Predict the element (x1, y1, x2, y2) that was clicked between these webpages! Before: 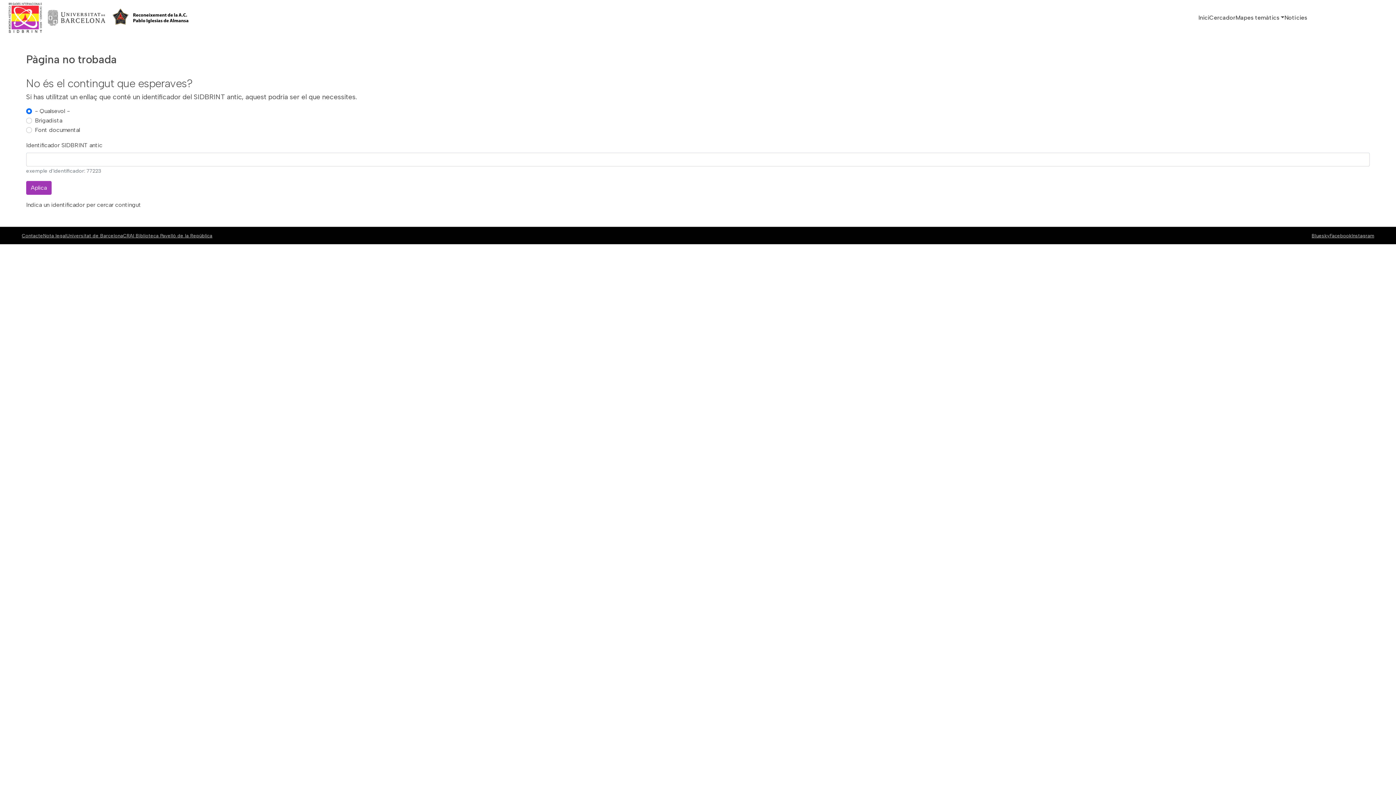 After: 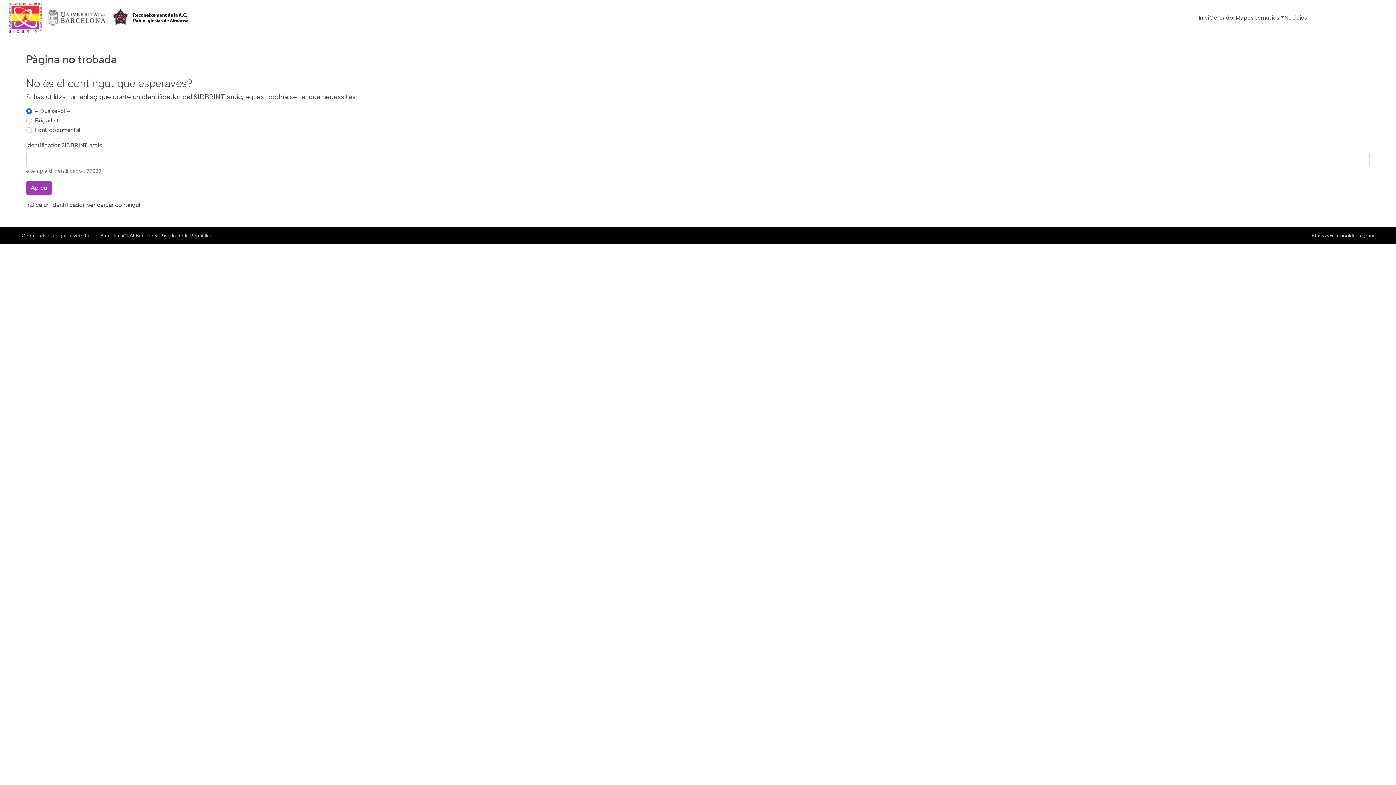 Action: label: Contacte bbox: (21, 232, 43, 238)